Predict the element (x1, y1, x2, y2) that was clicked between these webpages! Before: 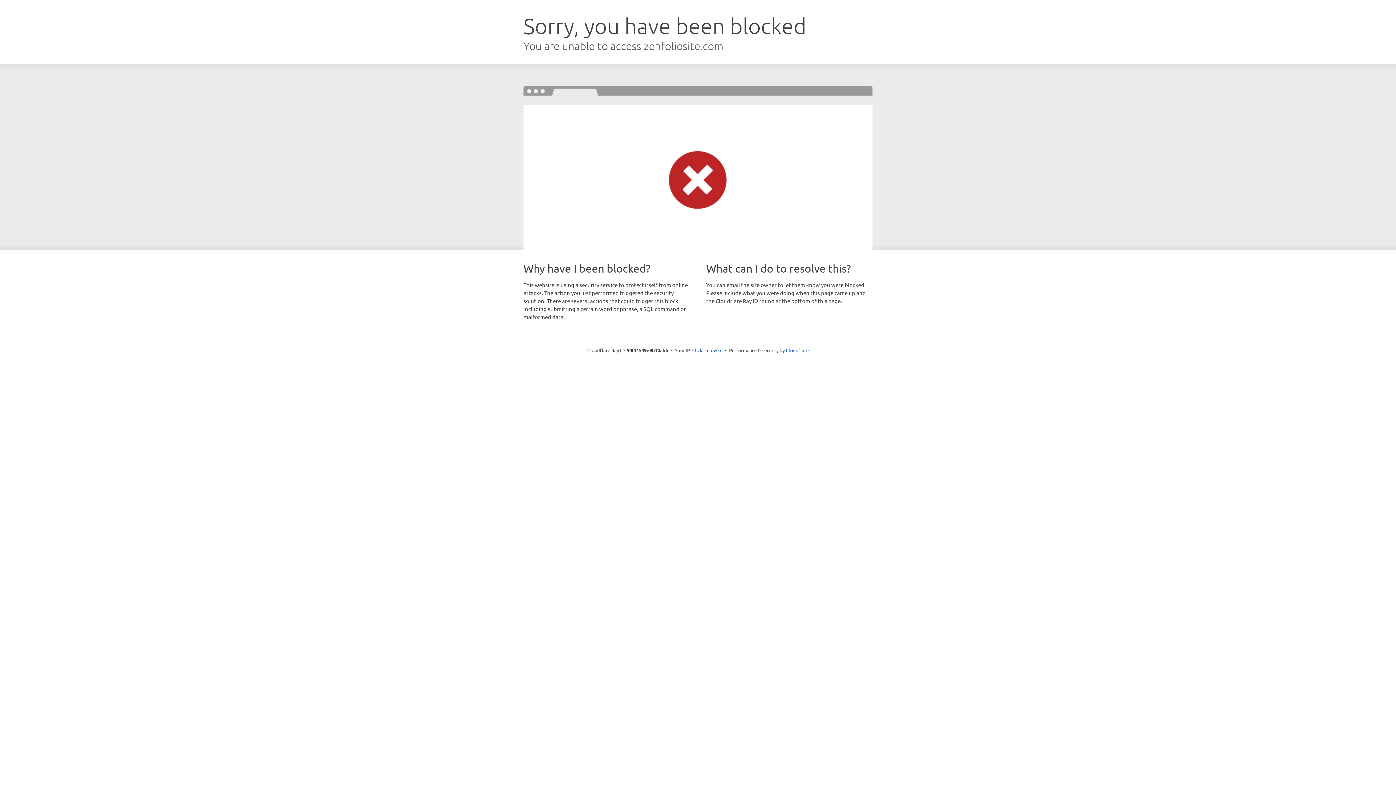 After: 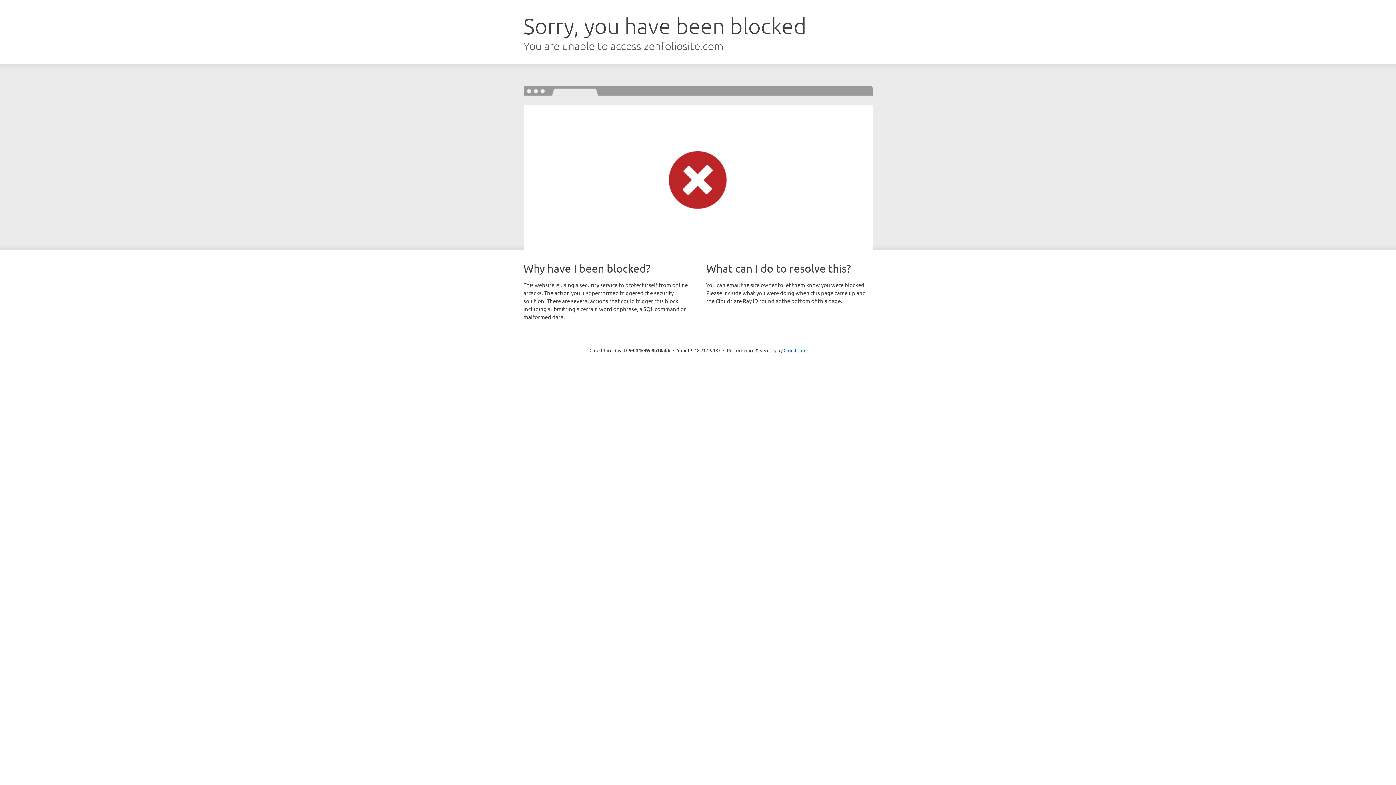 Action: bbox: (692, 346, 722, 353) label: Click to reveal